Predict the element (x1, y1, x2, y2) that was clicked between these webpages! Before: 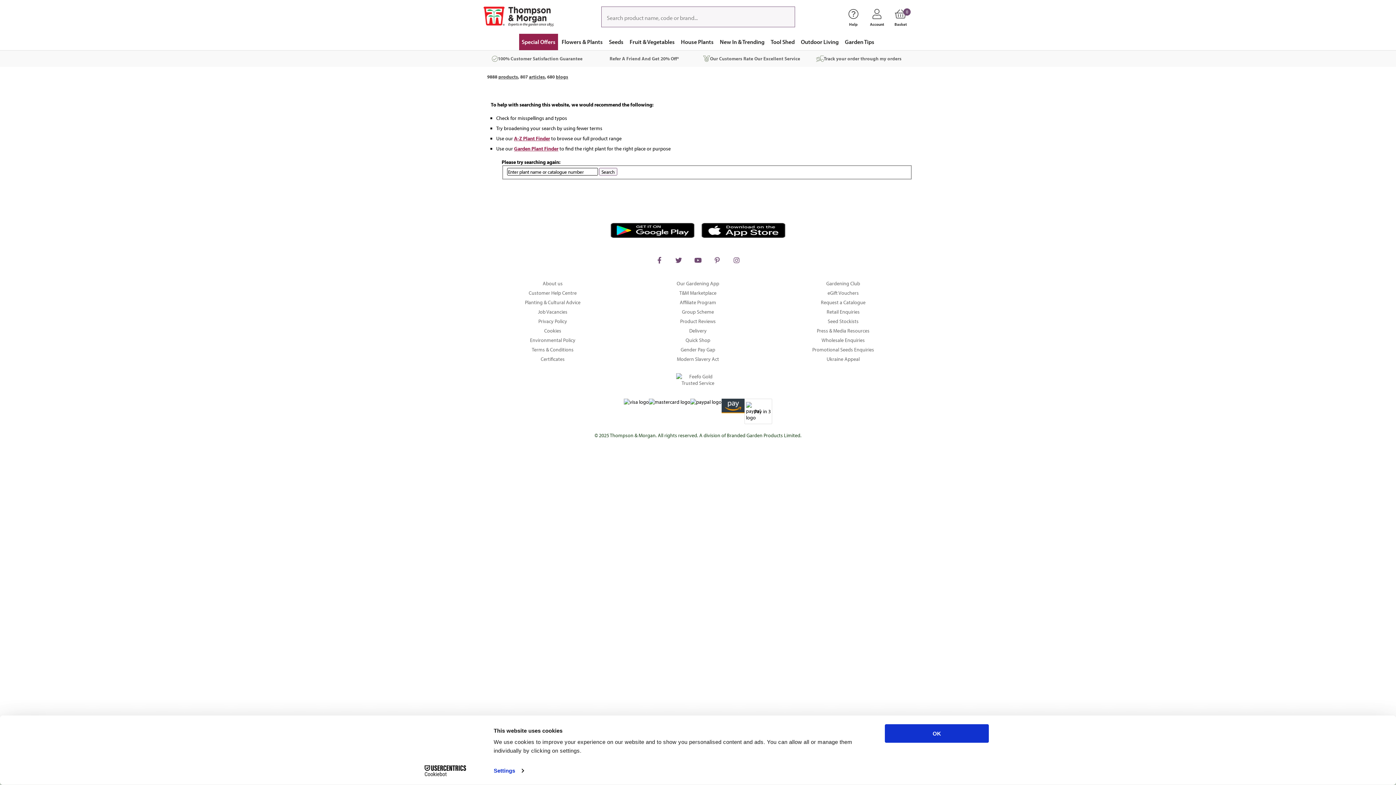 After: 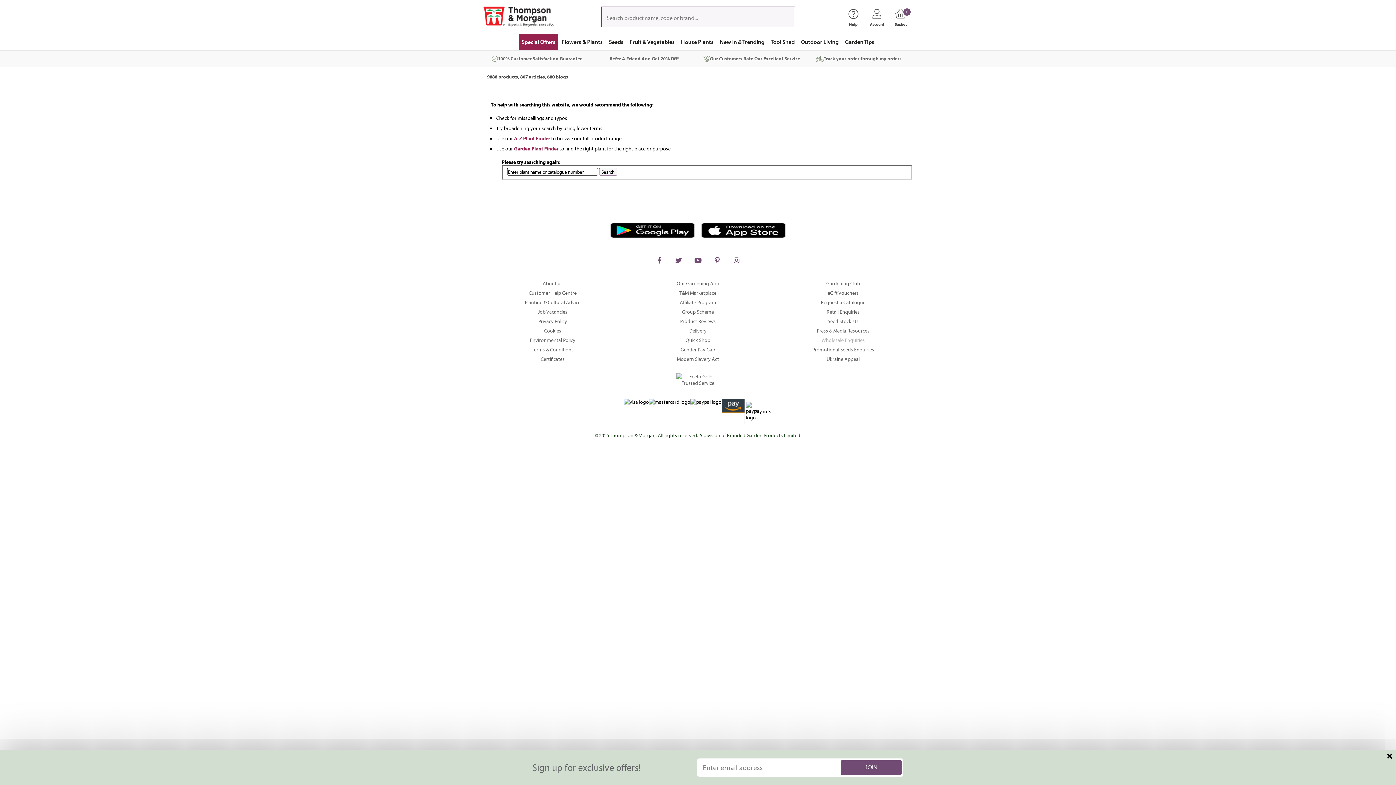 Action: label: Wholesale Enquiries bbox: (774, 335, 912, 345)